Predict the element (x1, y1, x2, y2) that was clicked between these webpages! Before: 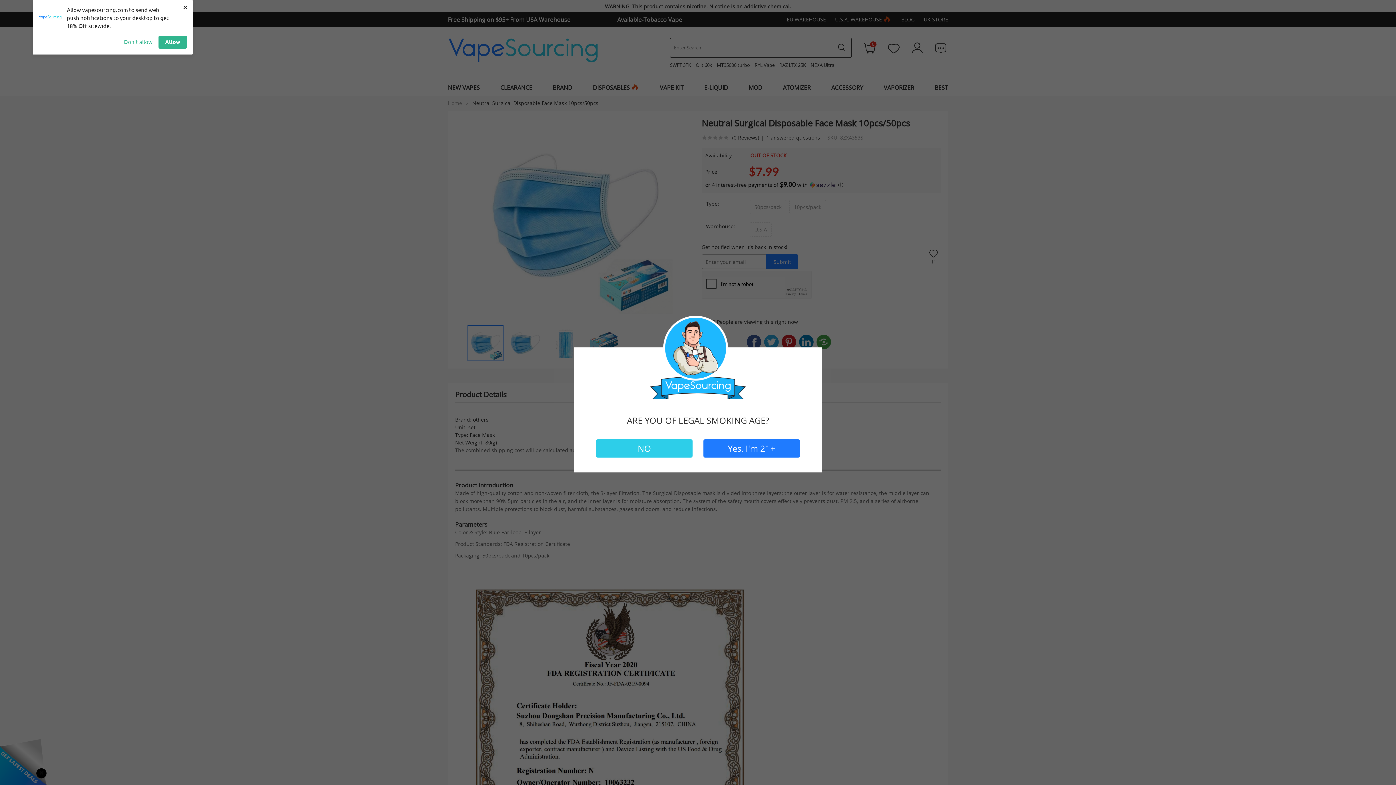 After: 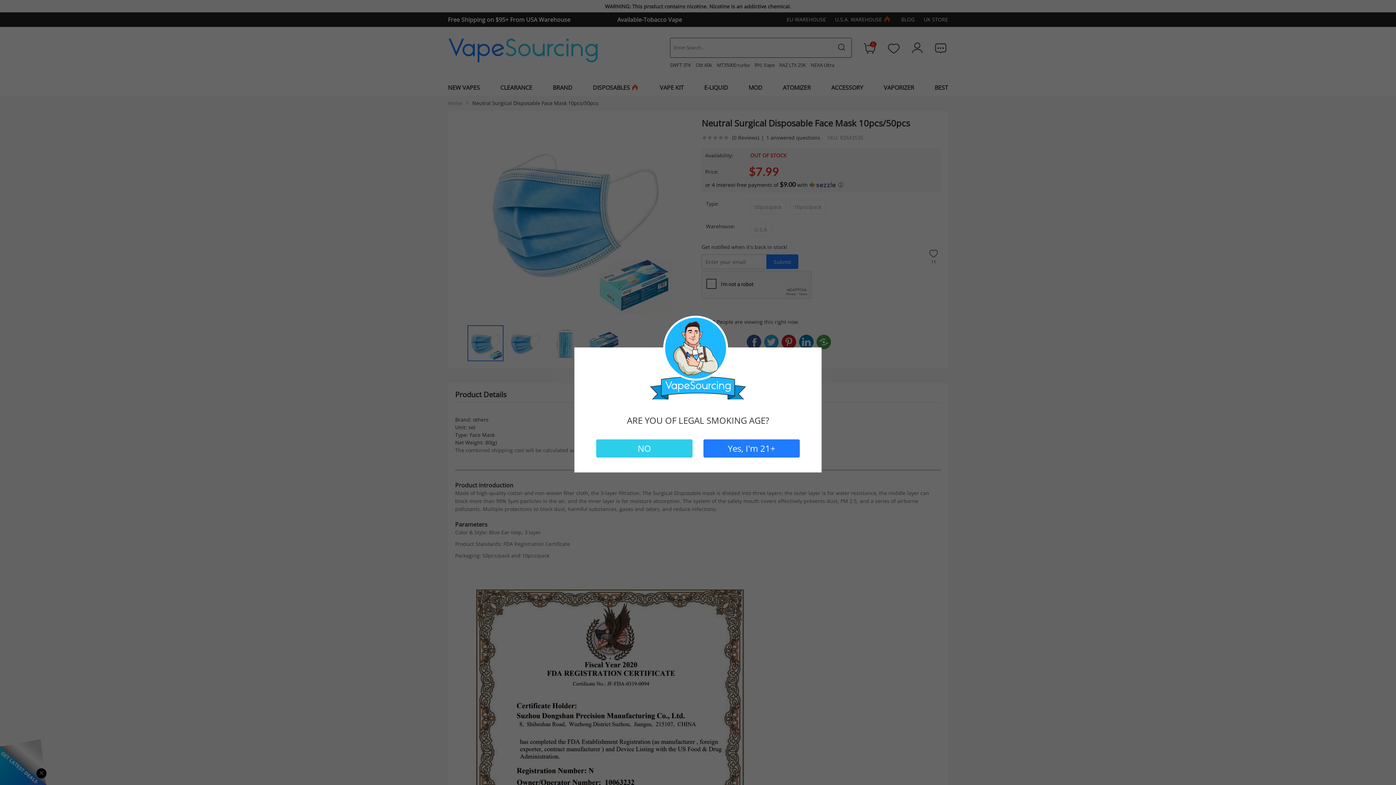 Action: label: × bbox: (181, 1, 189, 12)